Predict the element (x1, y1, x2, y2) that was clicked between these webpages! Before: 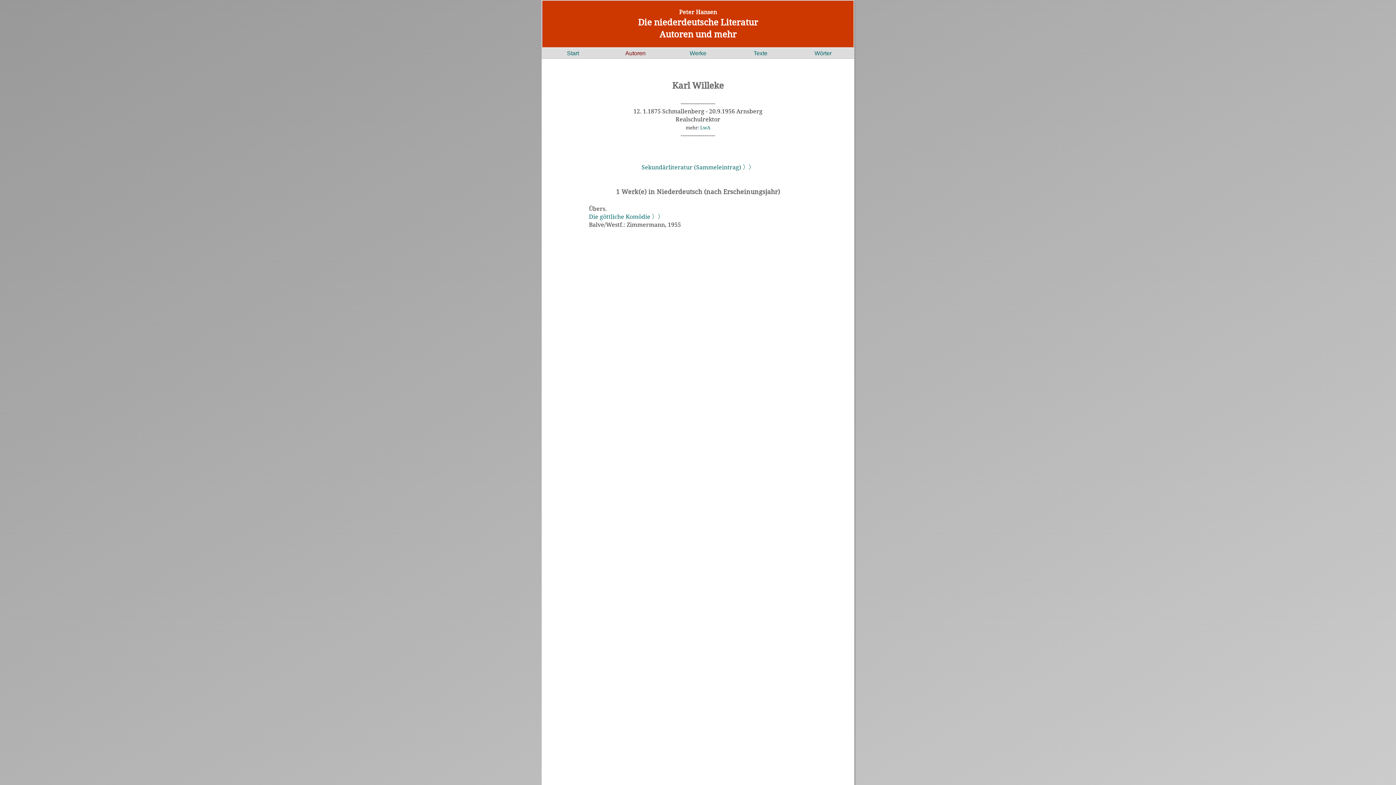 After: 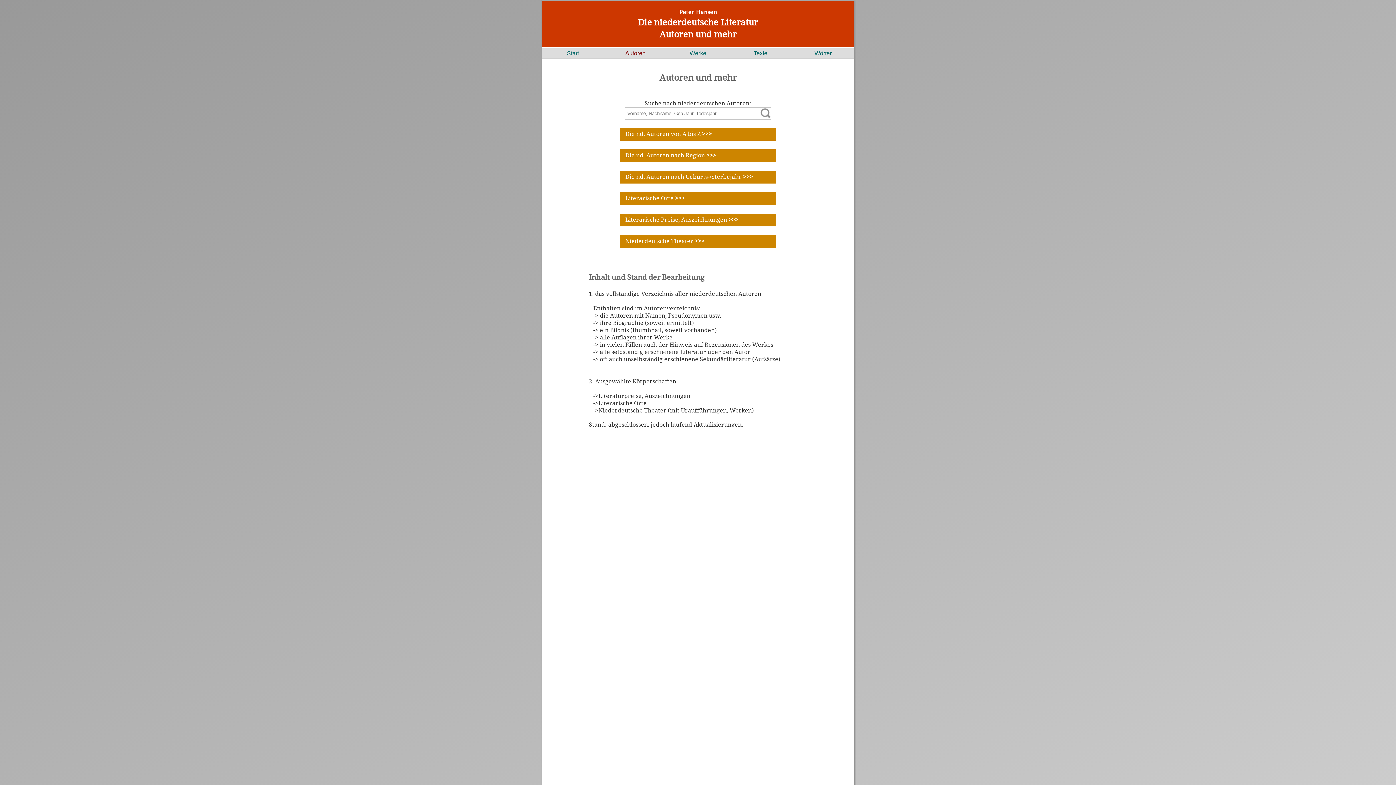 Action: bbox: (625, 50, 645, 56) label: Autoren